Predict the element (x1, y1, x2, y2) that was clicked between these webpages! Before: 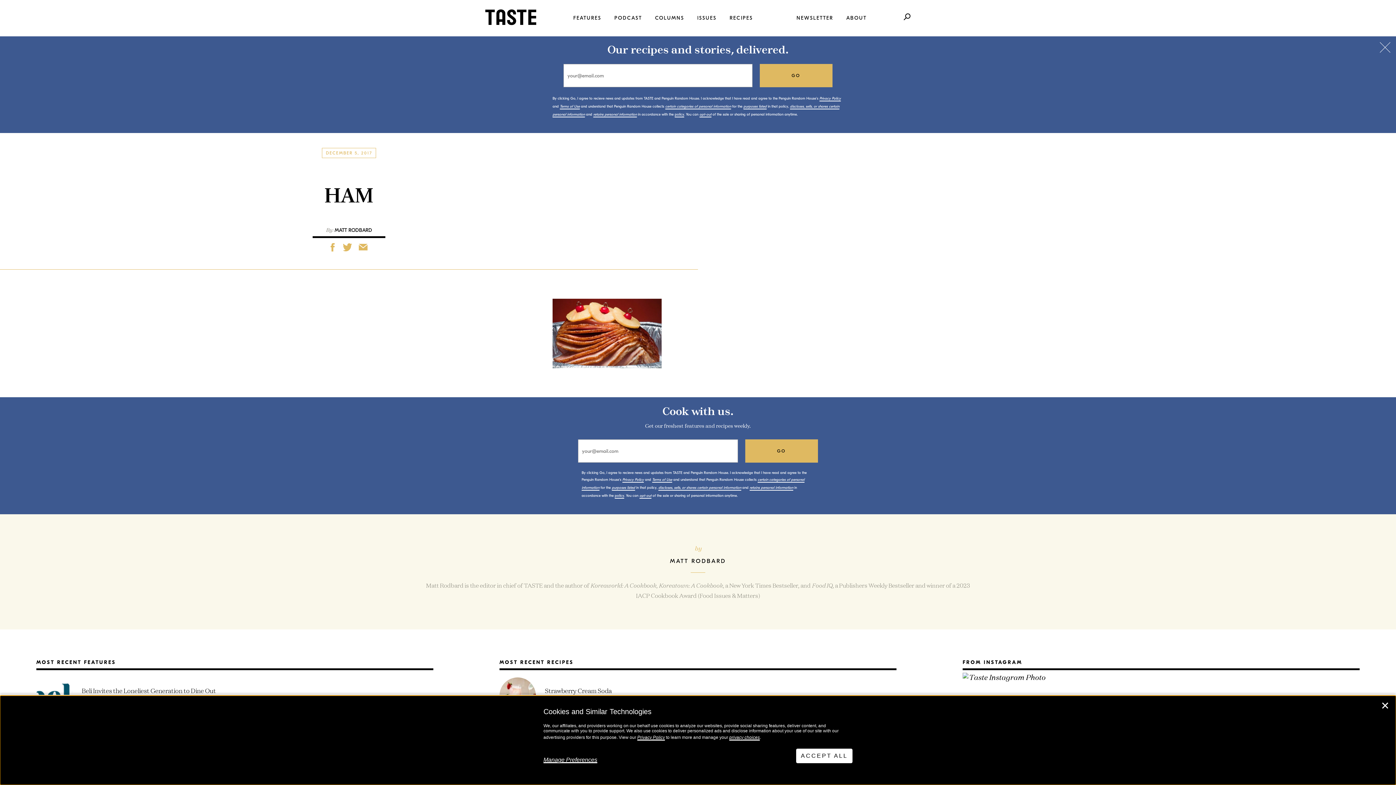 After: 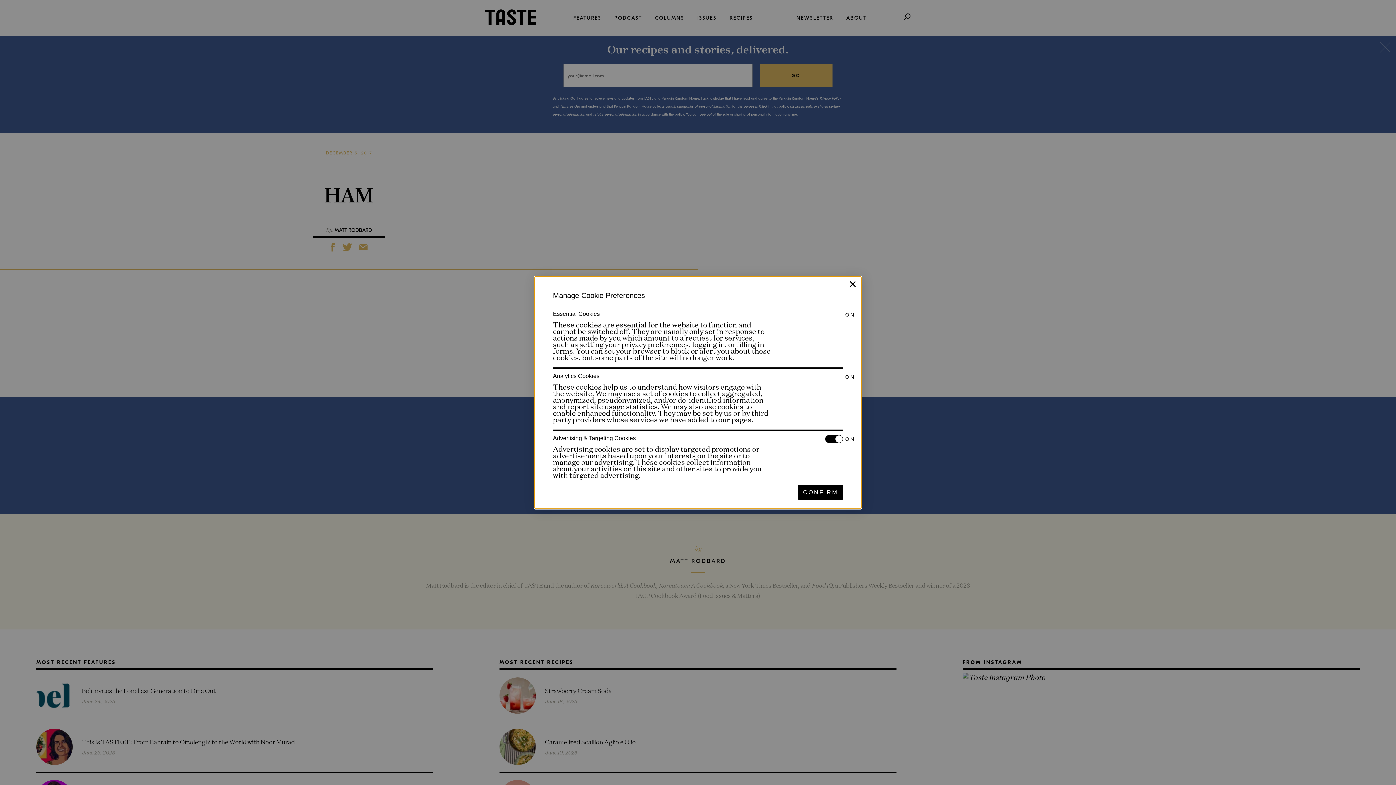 Action: label: Manage Preferences bbox: (543, 757, 597, 763)